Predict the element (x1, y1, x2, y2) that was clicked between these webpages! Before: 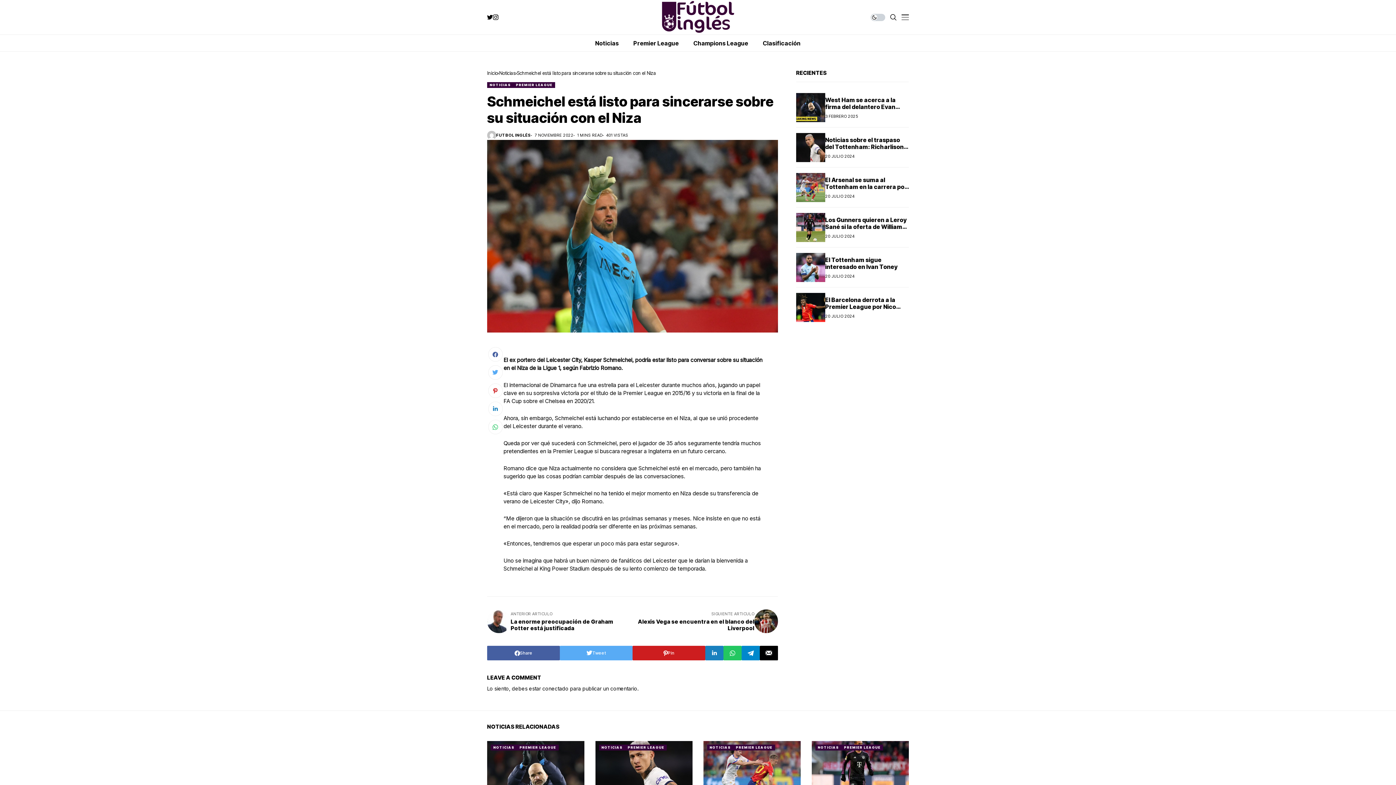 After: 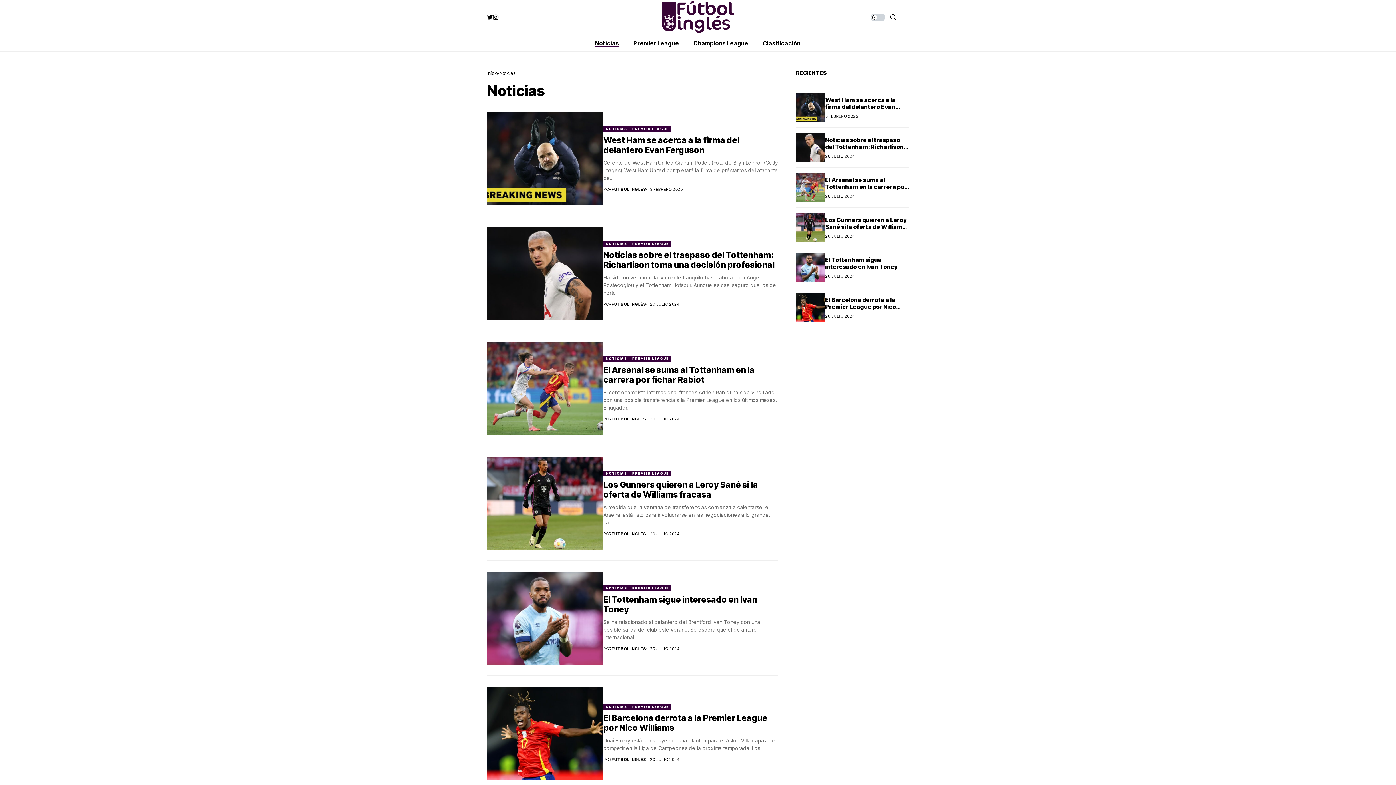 Action: bbox: (815, 745, 841, 750) label: NOTICIAS